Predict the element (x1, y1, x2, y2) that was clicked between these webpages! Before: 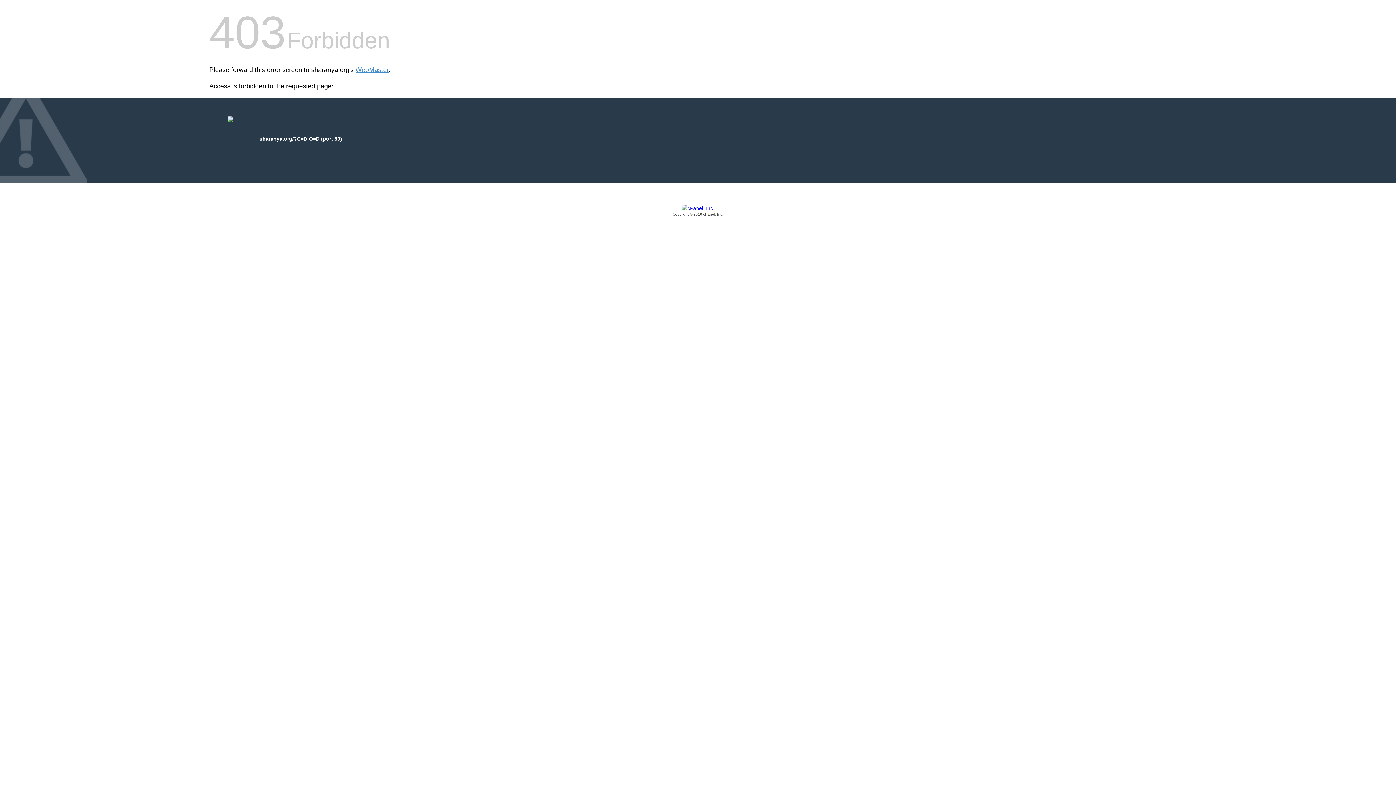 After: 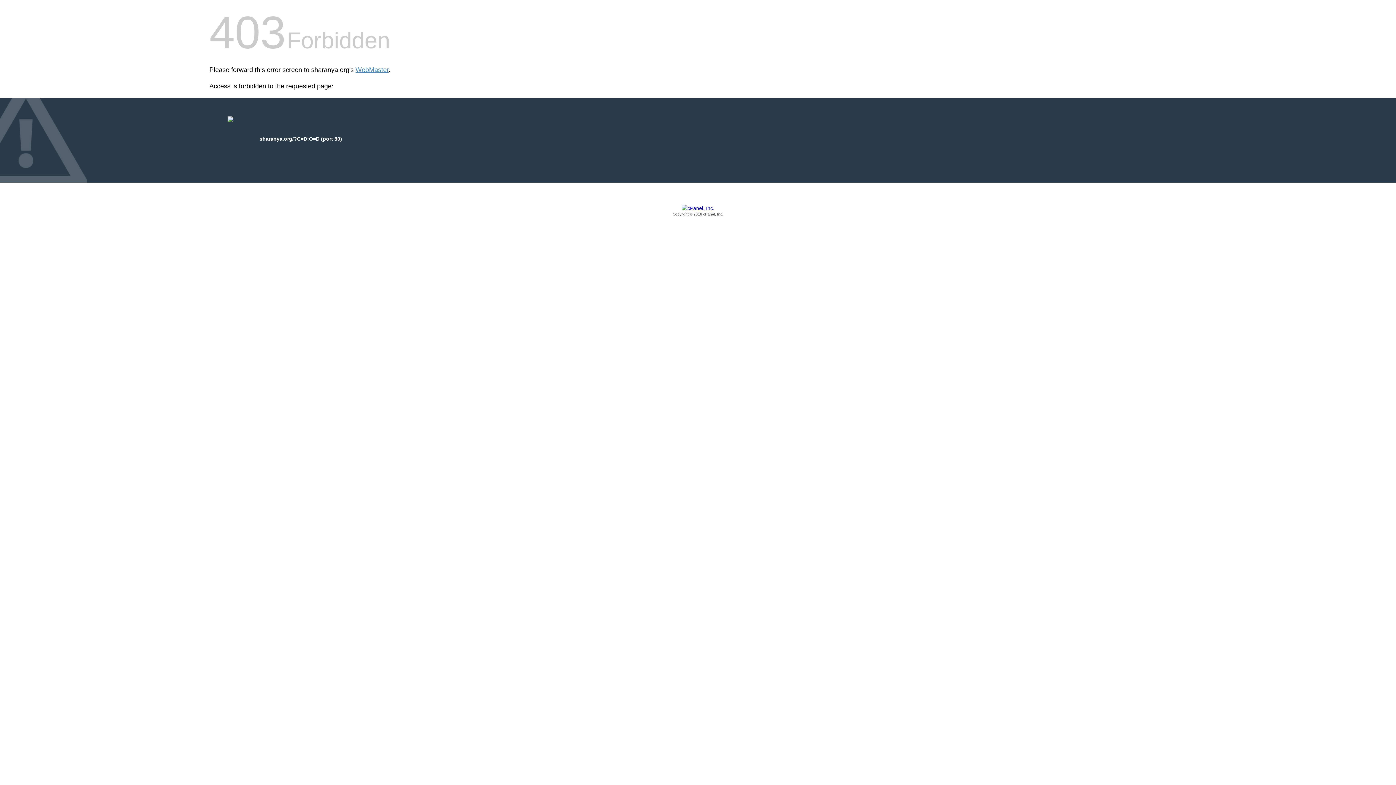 Action: bbox: (209, 205, 1186, 217) label: Copyright © 2016 cPanel, Inc.